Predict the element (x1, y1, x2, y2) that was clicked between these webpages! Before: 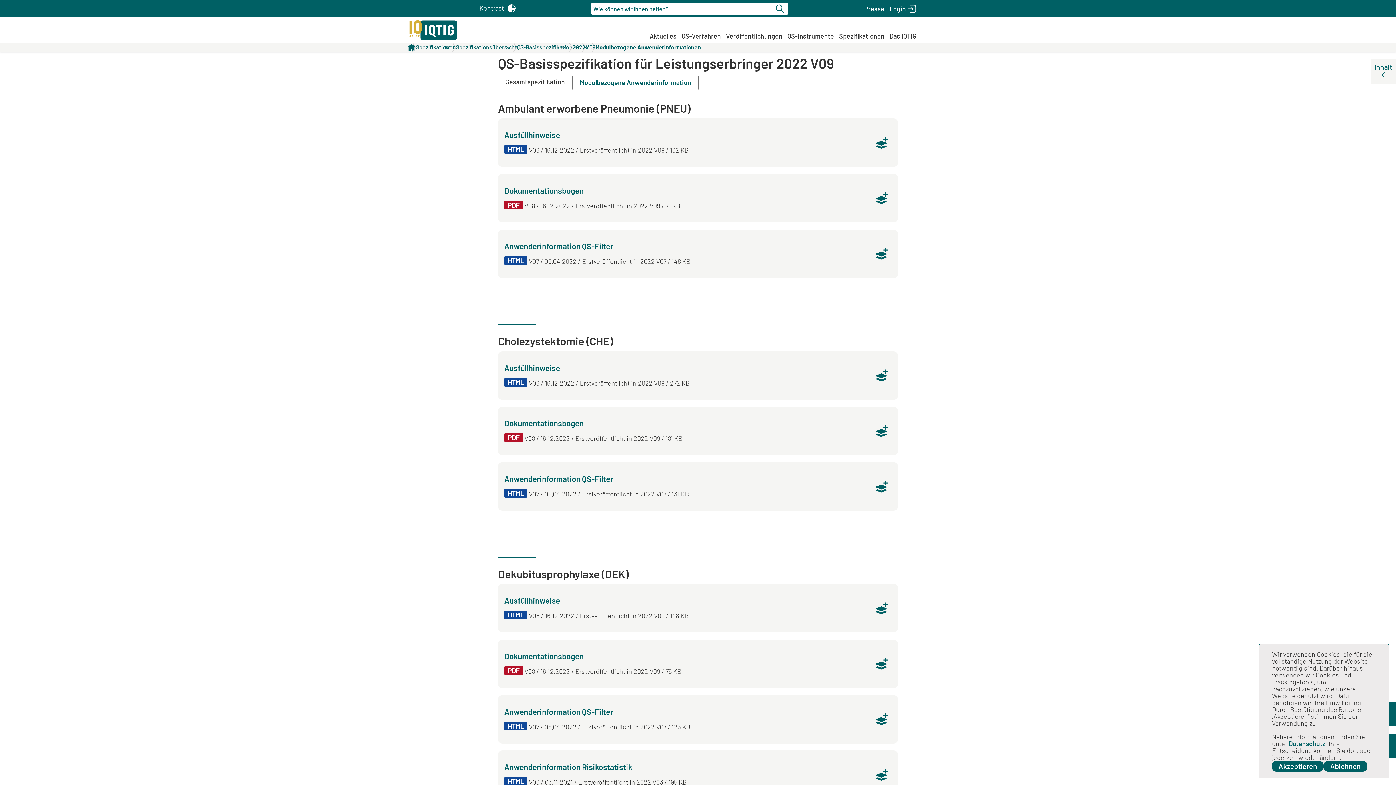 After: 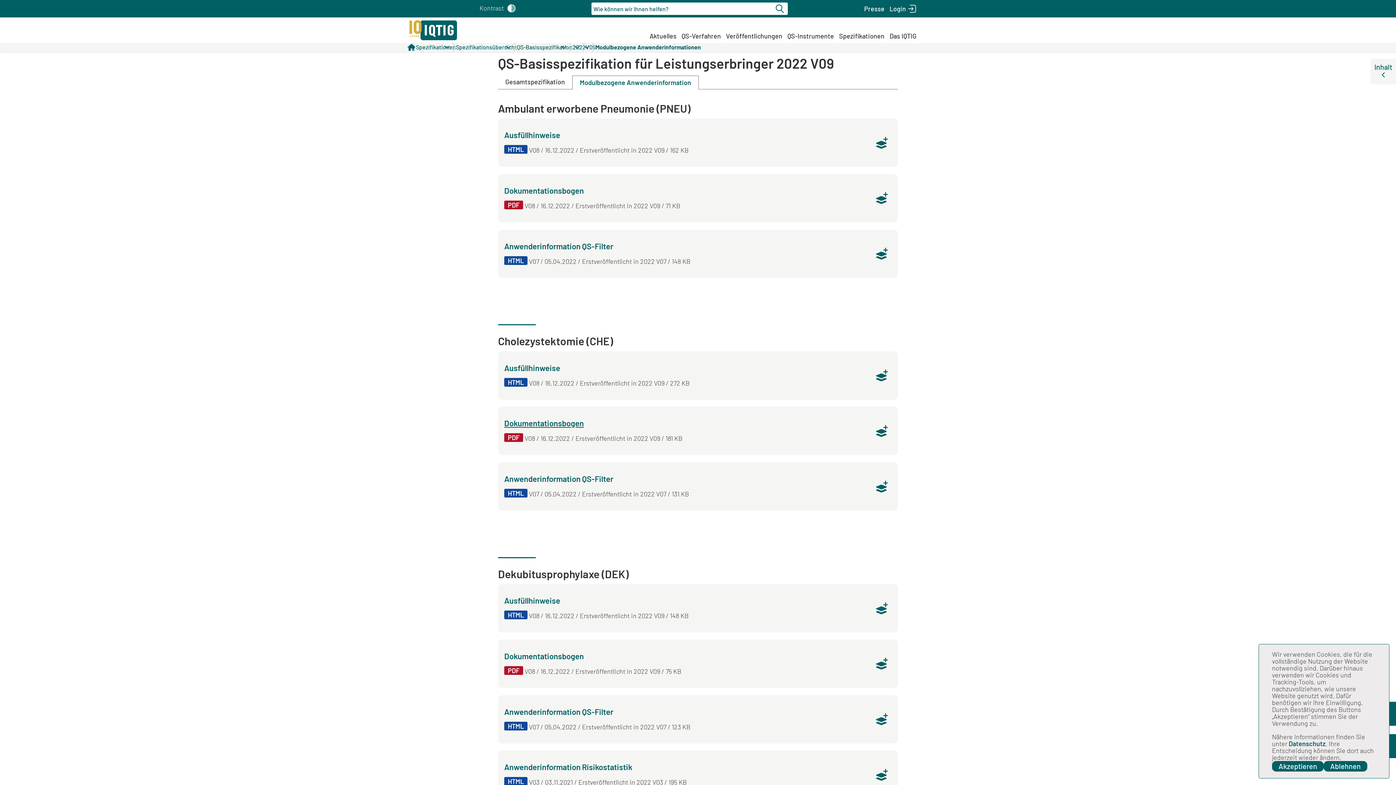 Action: label: Dokumentationsbogen bbox: (504, 420, 682, 427)